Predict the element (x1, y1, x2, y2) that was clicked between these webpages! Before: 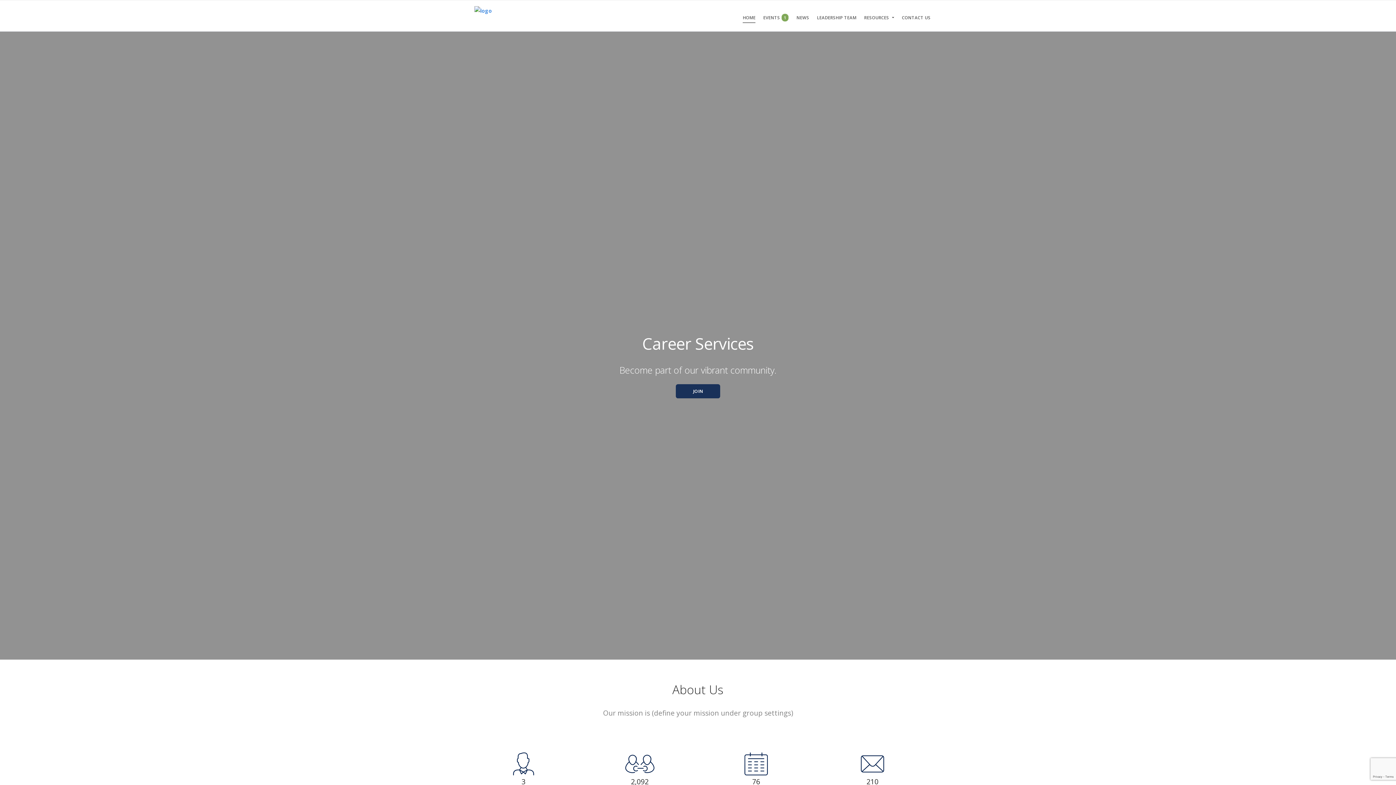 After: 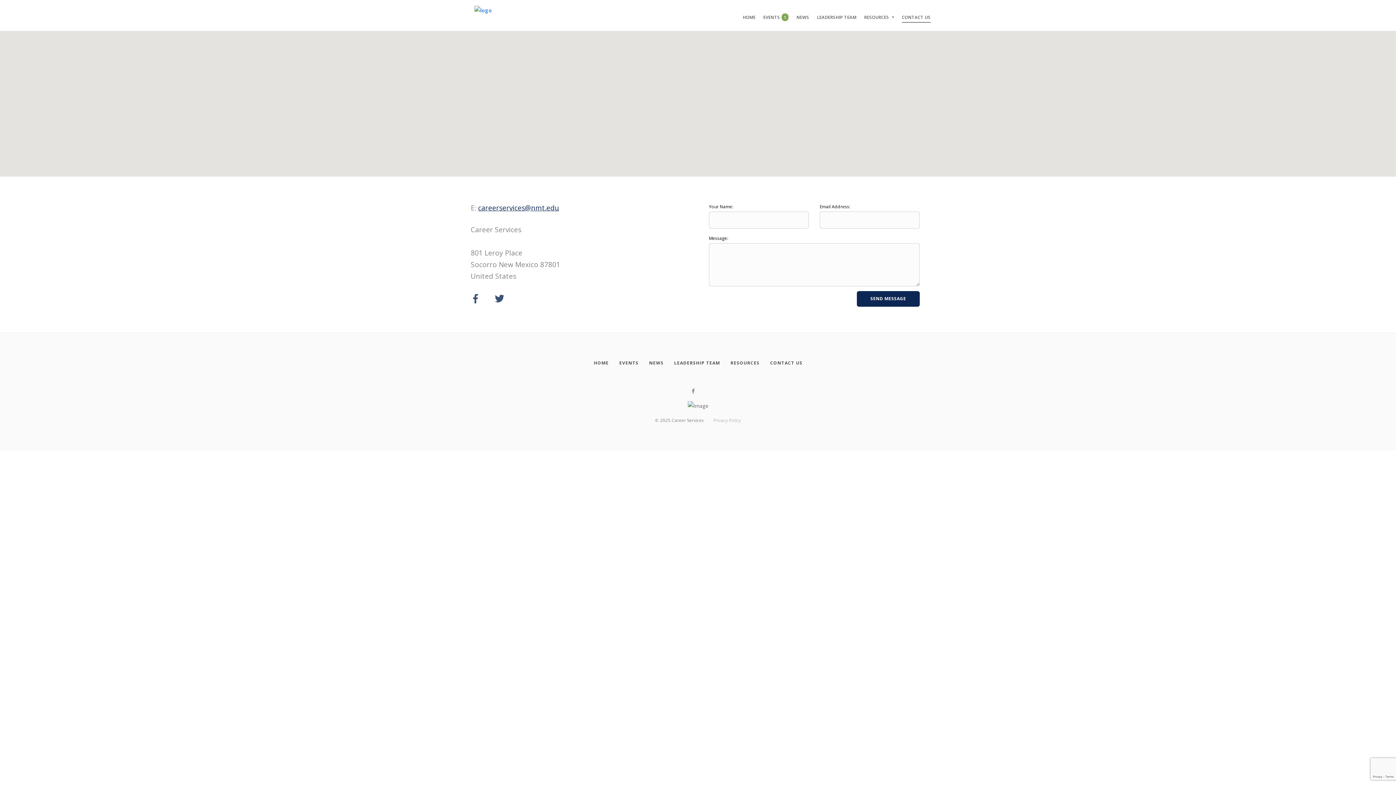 Action: label: Contact Us bbox: (902, 13, 930, 22)